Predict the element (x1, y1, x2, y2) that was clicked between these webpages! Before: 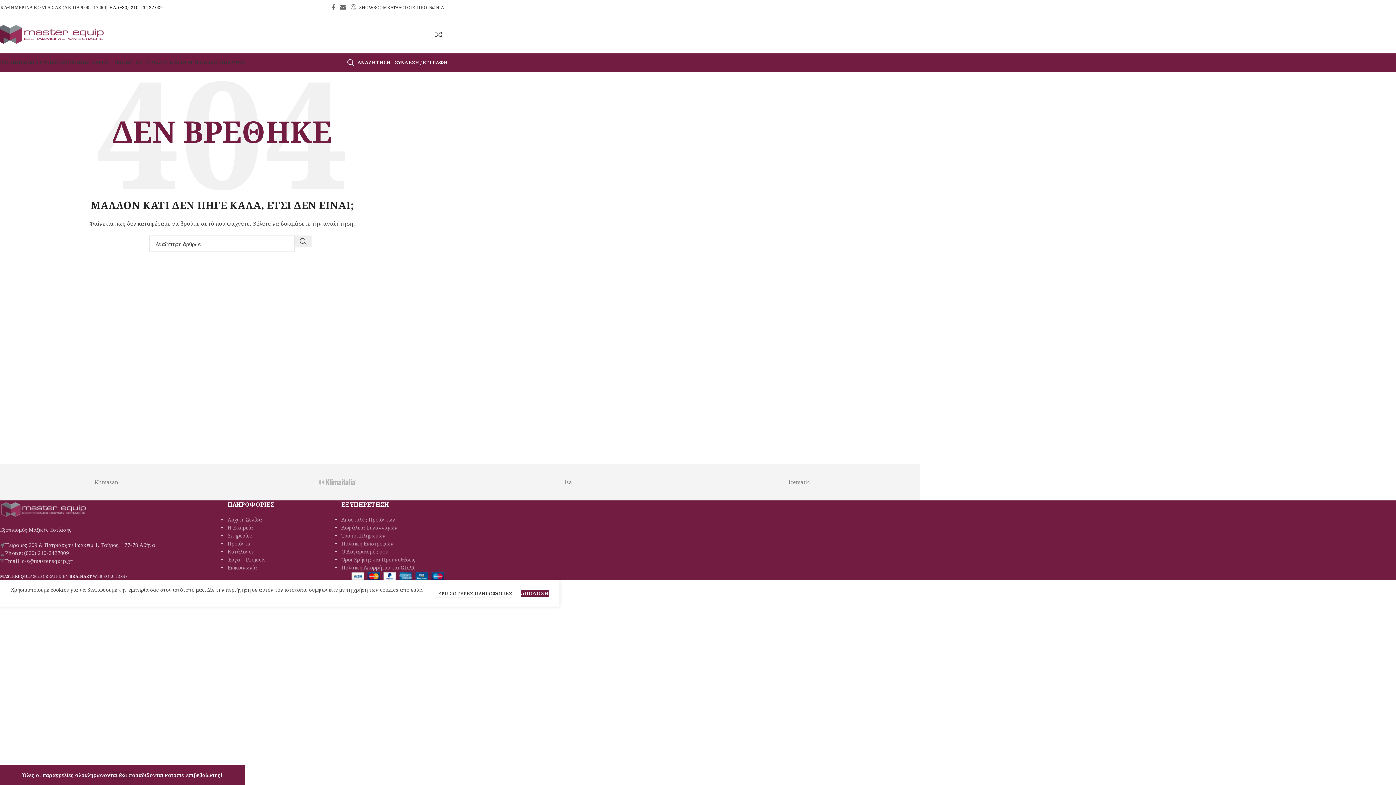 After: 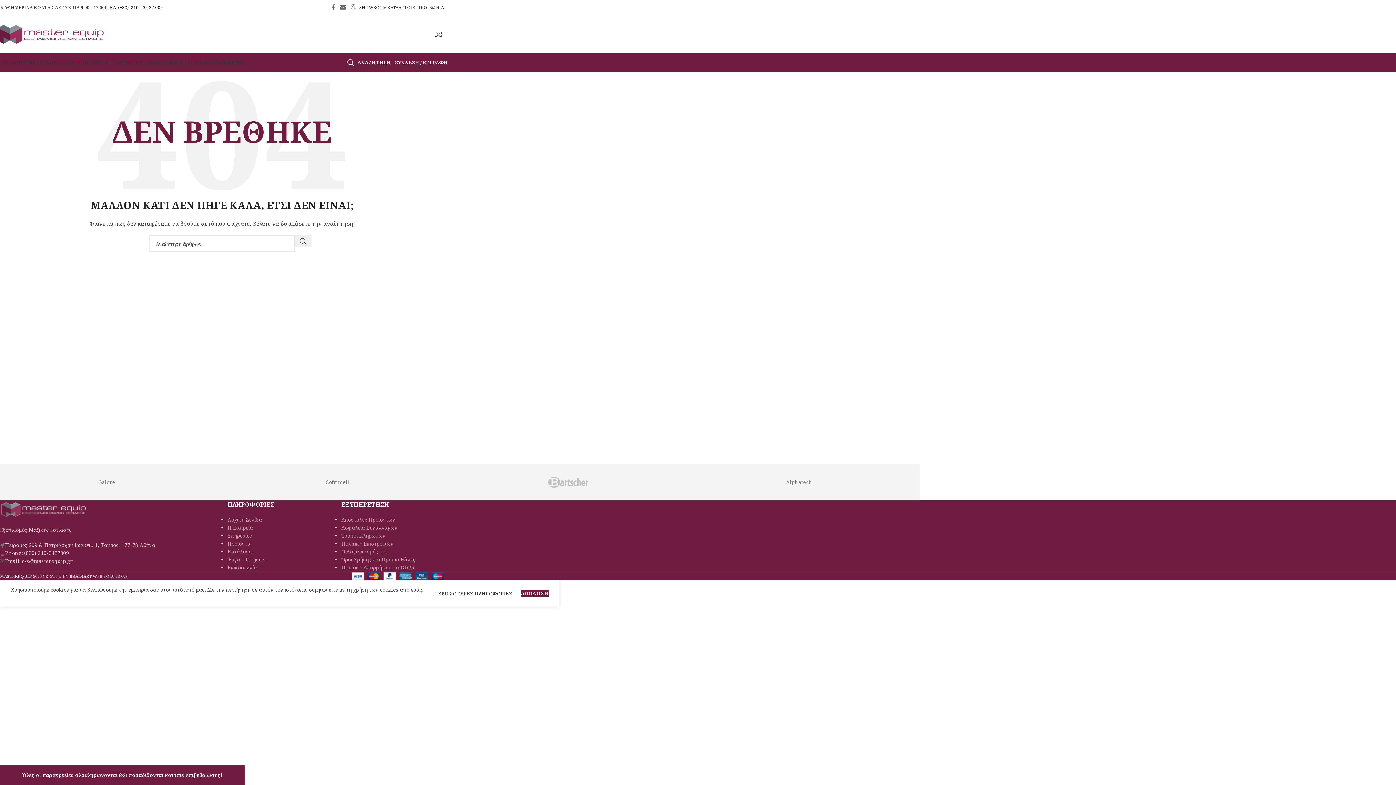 Action: bbox: (-8, 464, 222, 500)